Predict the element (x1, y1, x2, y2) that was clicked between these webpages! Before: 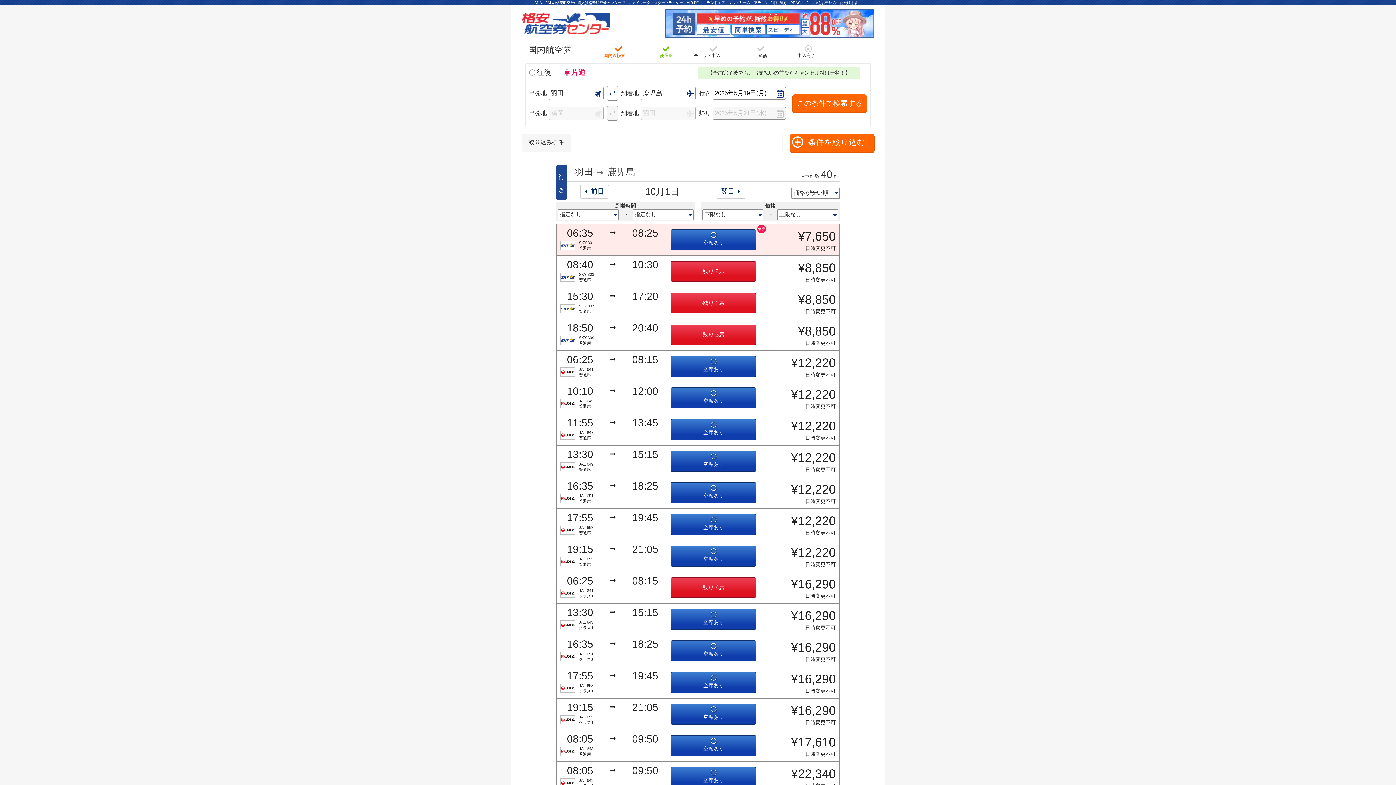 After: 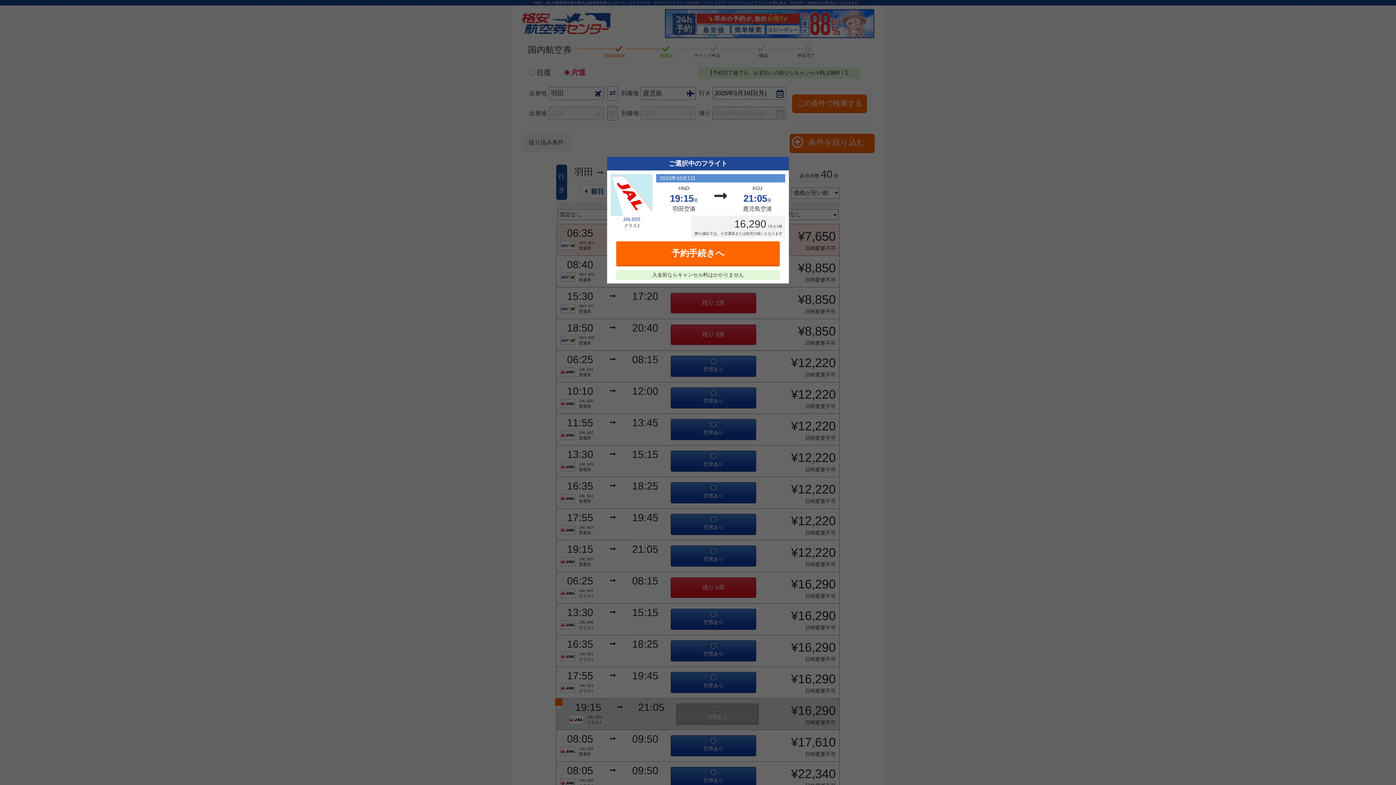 Action: label: 19:15
21:05
 

JAL 655
クラスJ

	
◯
空席あり
	
¥16,290
日時変更不可 bbox: (556, 698, 840, 730)